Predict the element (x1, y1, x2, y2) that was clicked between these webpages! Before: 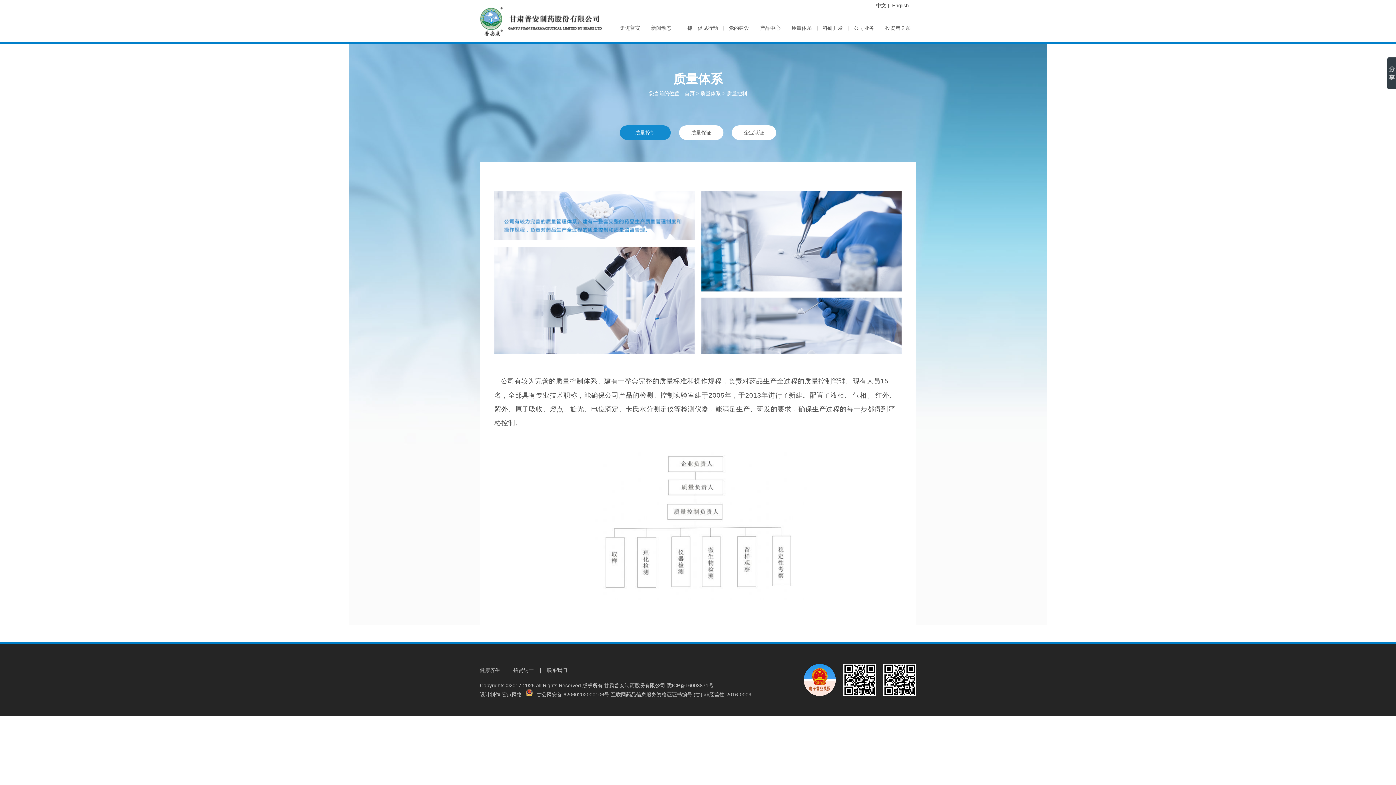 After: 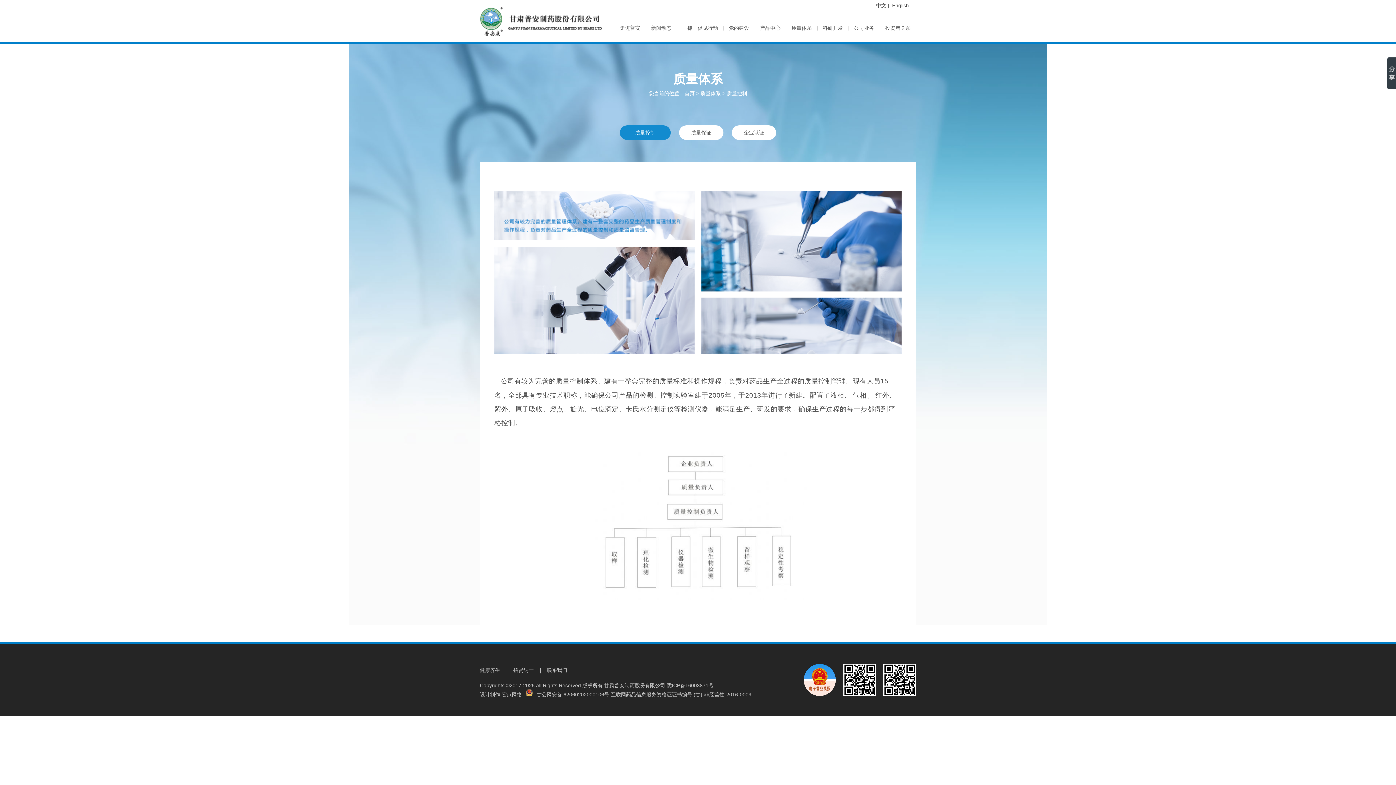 Action: bbox: (786, 10, 817, 41) label: 质量体系